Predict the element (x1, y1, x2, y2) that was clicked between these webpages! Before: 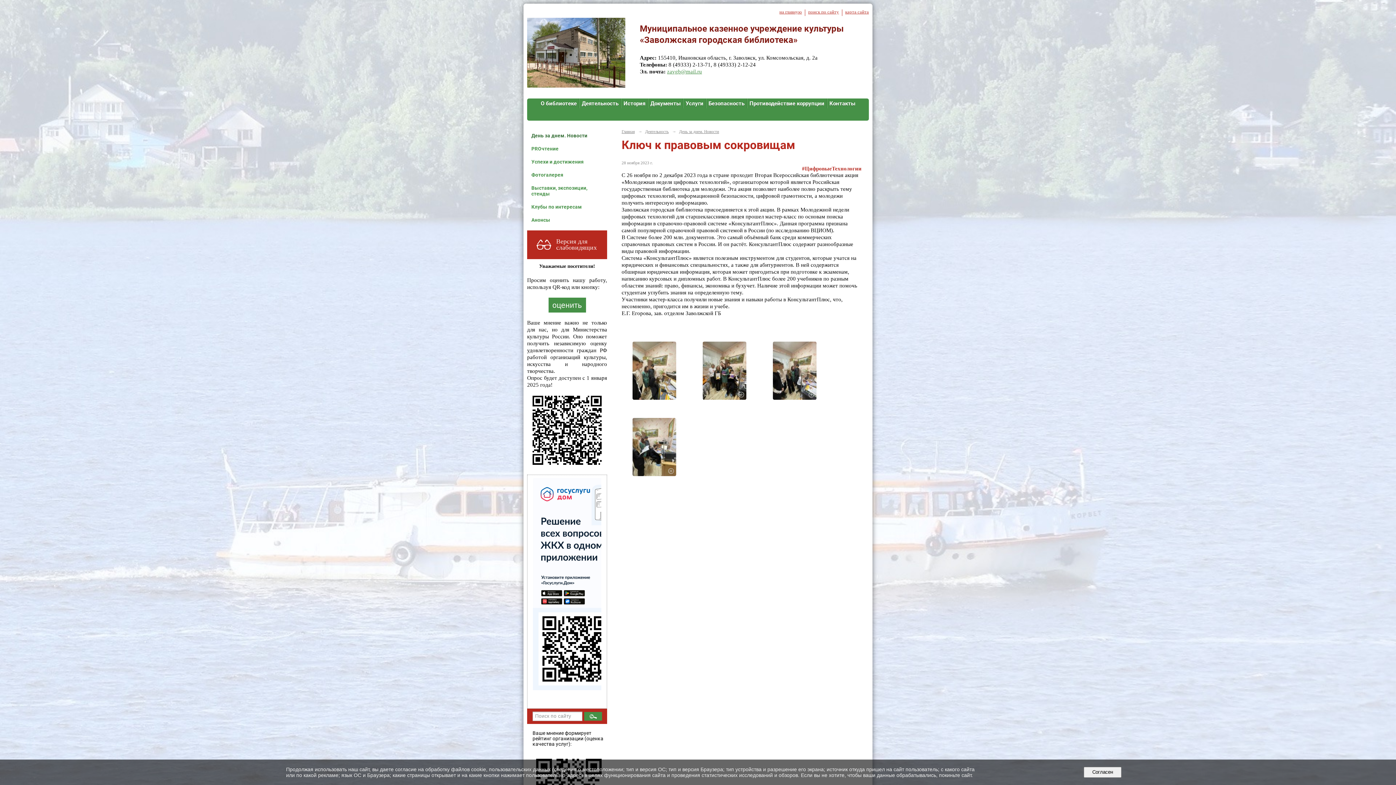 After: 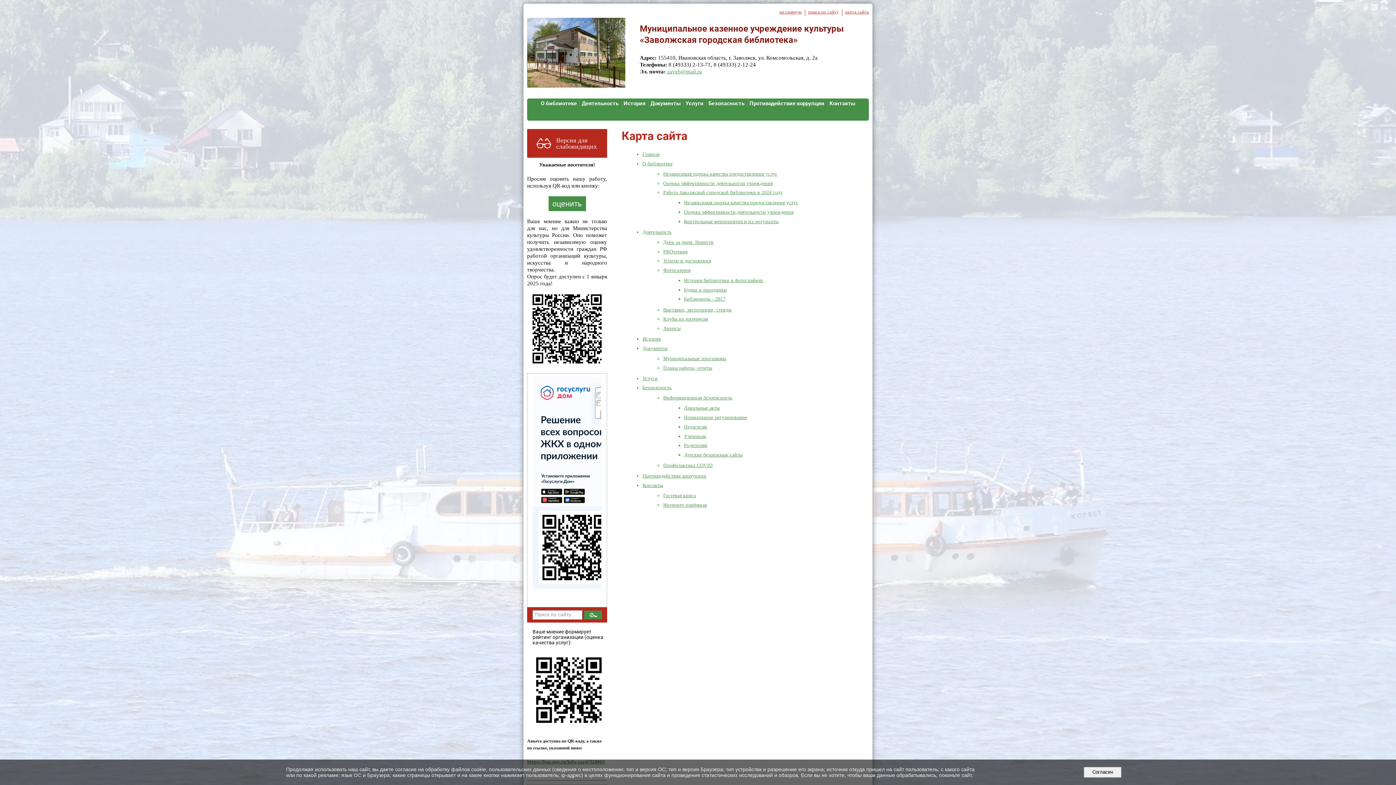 Action: label: карта сайта bbox: (845, 9, 869, 14)